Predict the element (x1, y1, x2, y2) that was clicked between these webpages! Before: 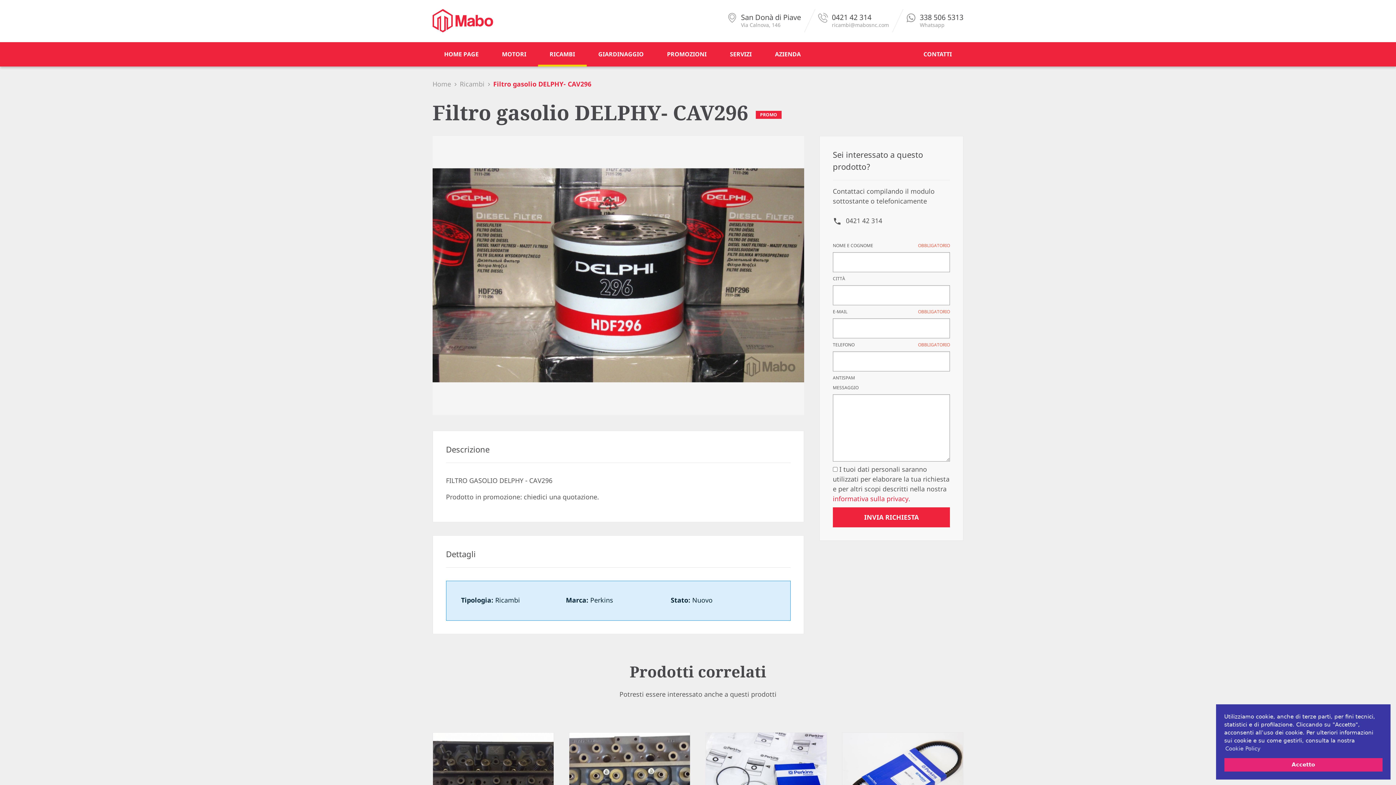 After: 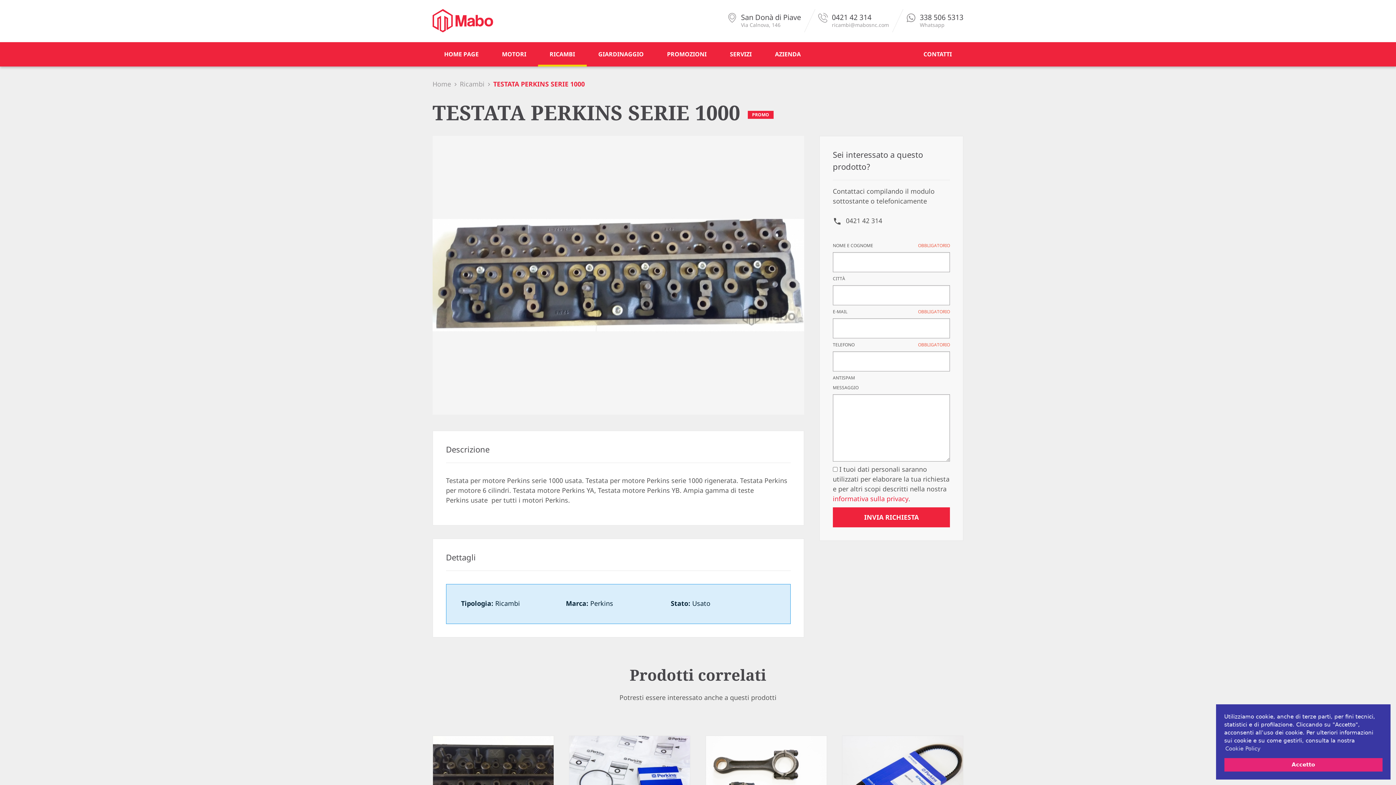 Action: bbox: (569, 732, 690, 823)